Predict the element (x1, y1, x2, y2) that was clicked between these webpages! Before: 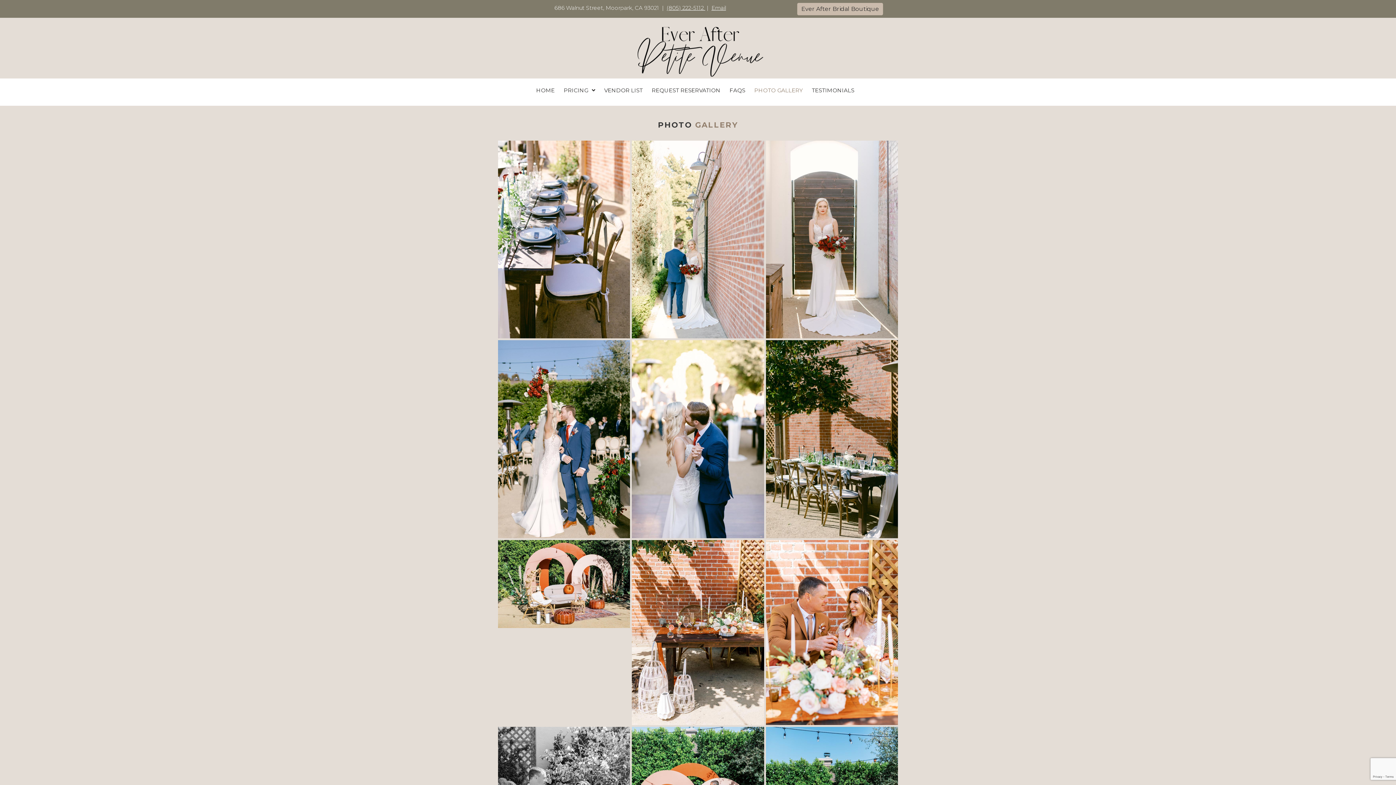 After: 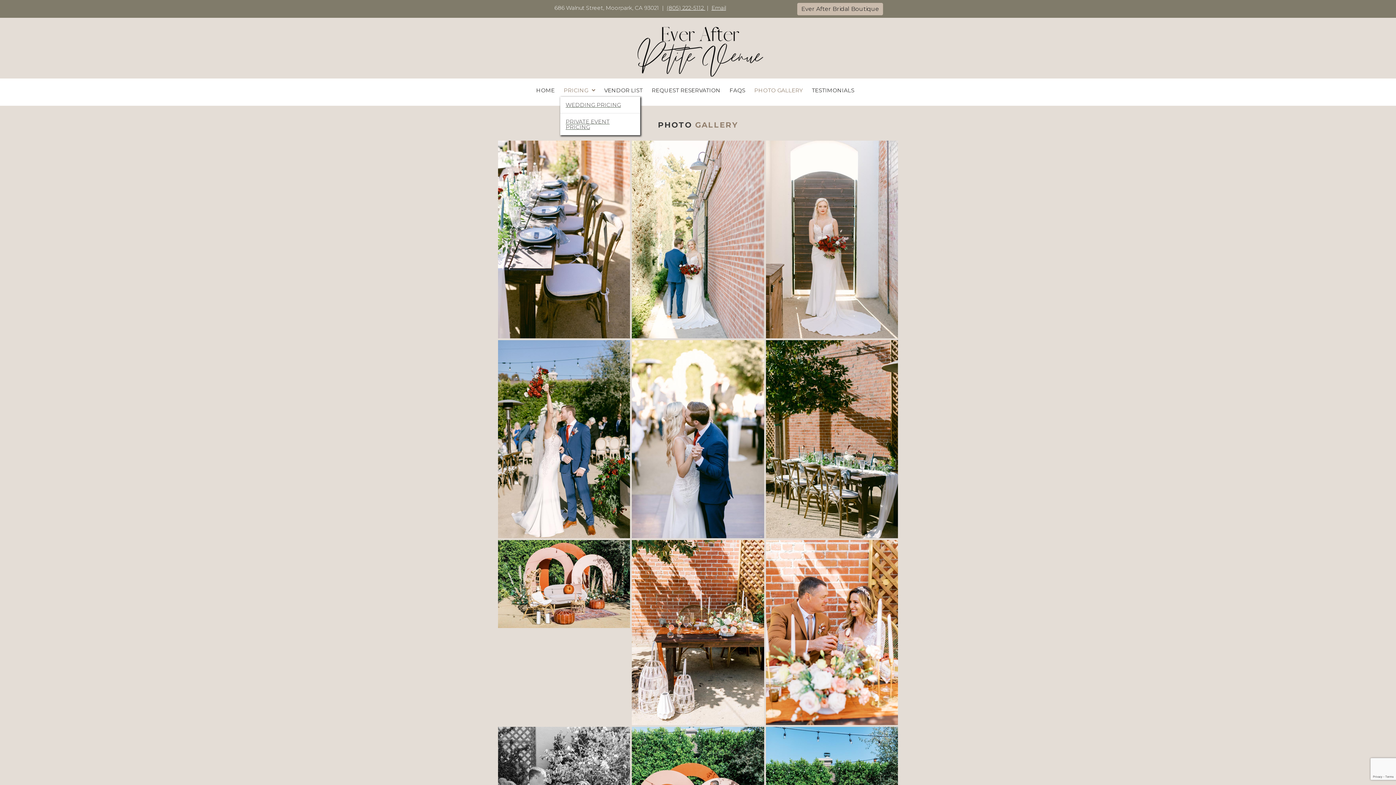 Action: label: PRICING bbox: (560, 83, 598, 96)